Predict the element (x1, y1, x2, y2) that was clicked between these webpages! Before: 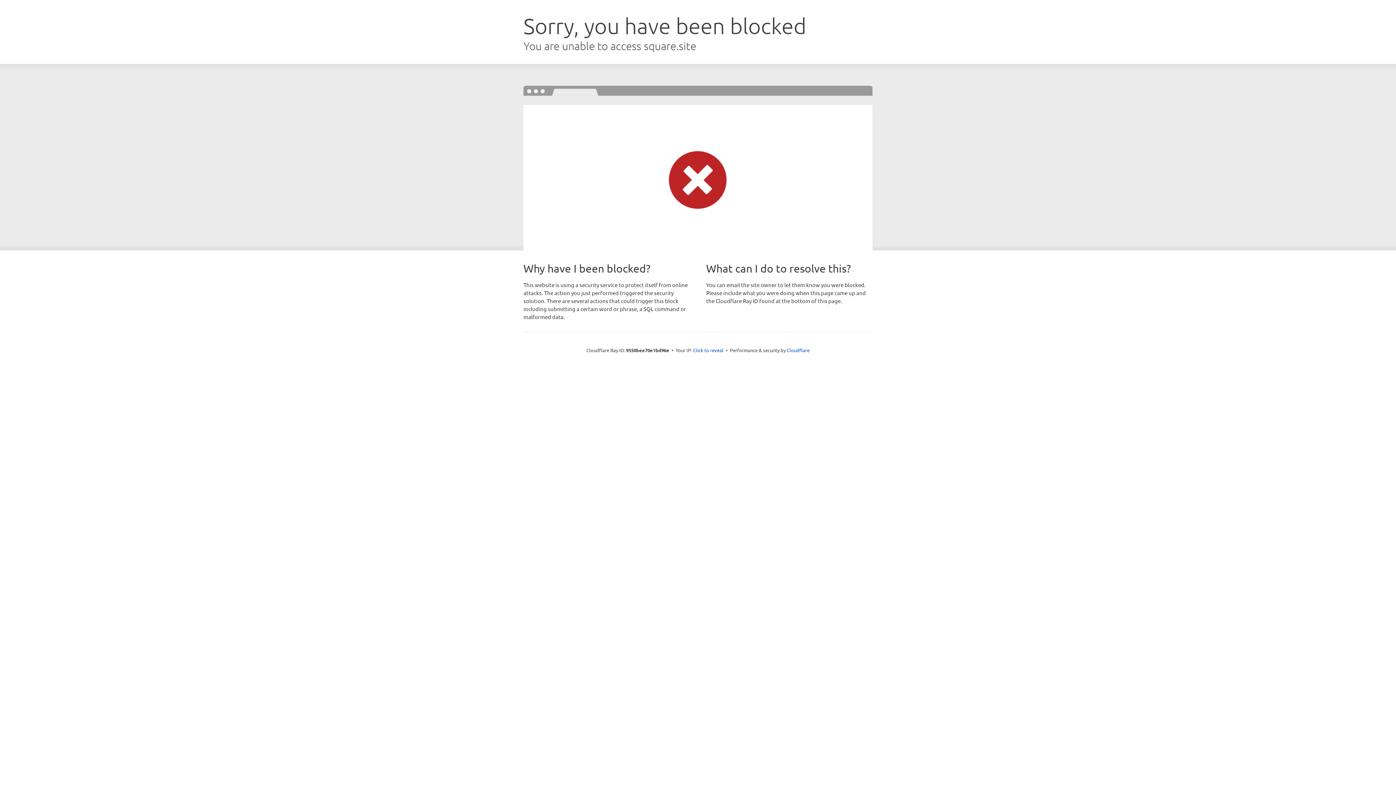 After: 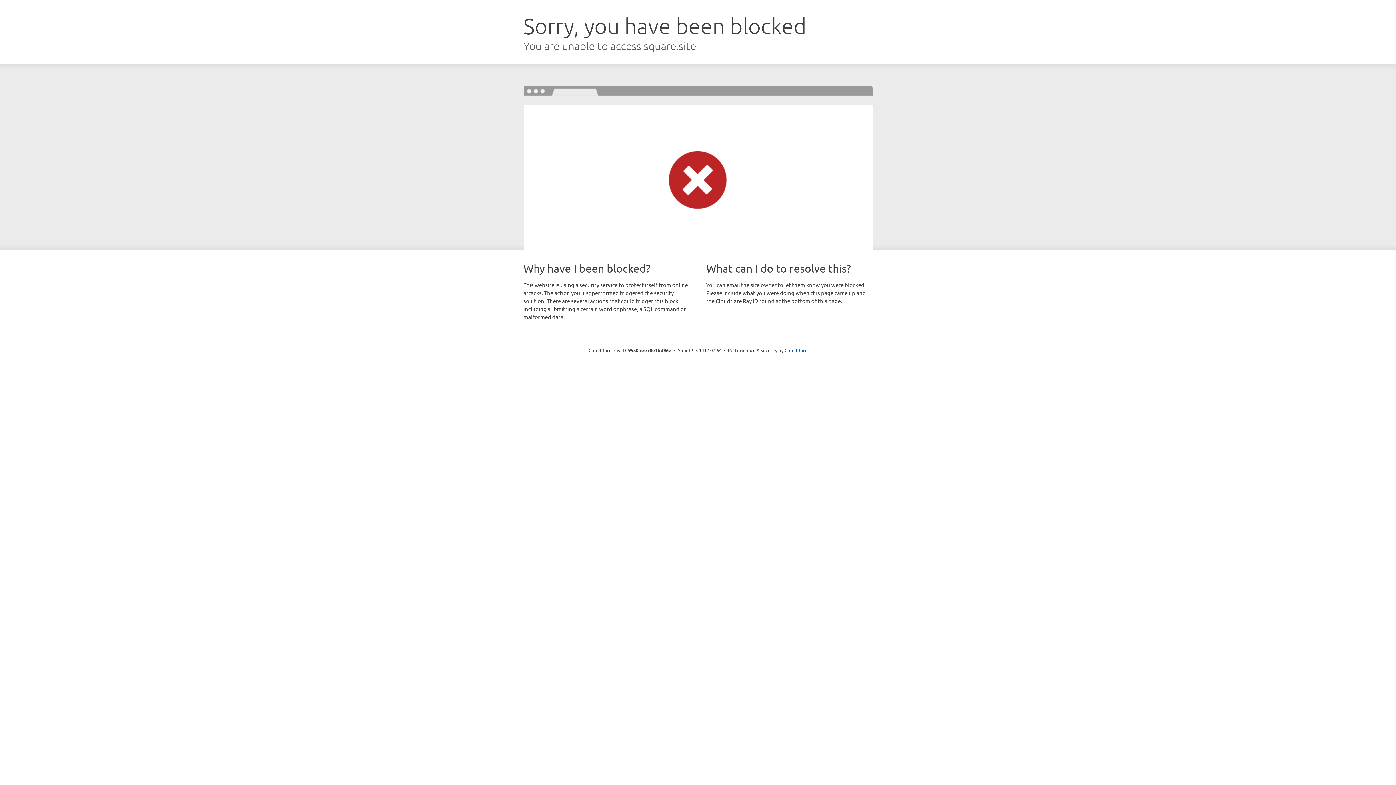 Action: bbox: (693, 346, 723, 353) label: Click to reveal